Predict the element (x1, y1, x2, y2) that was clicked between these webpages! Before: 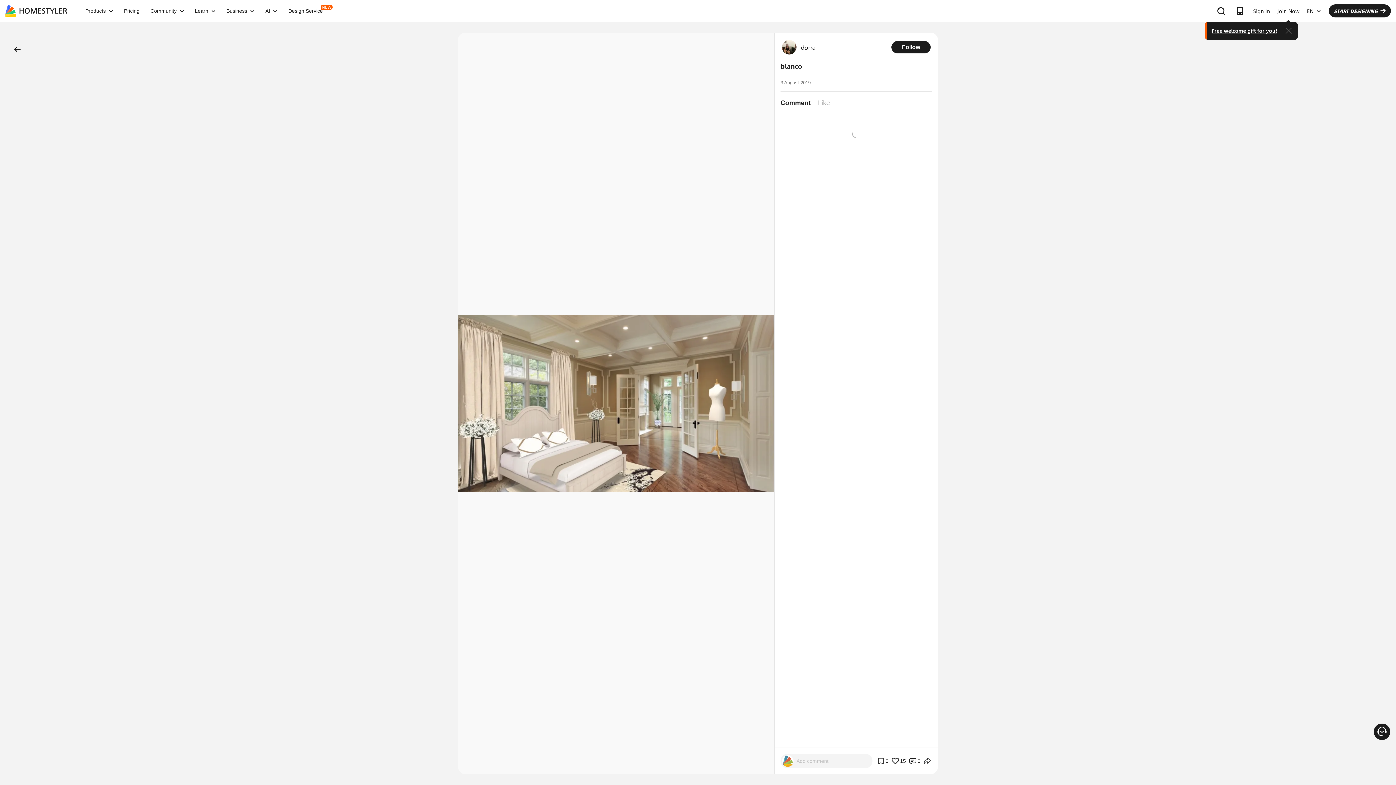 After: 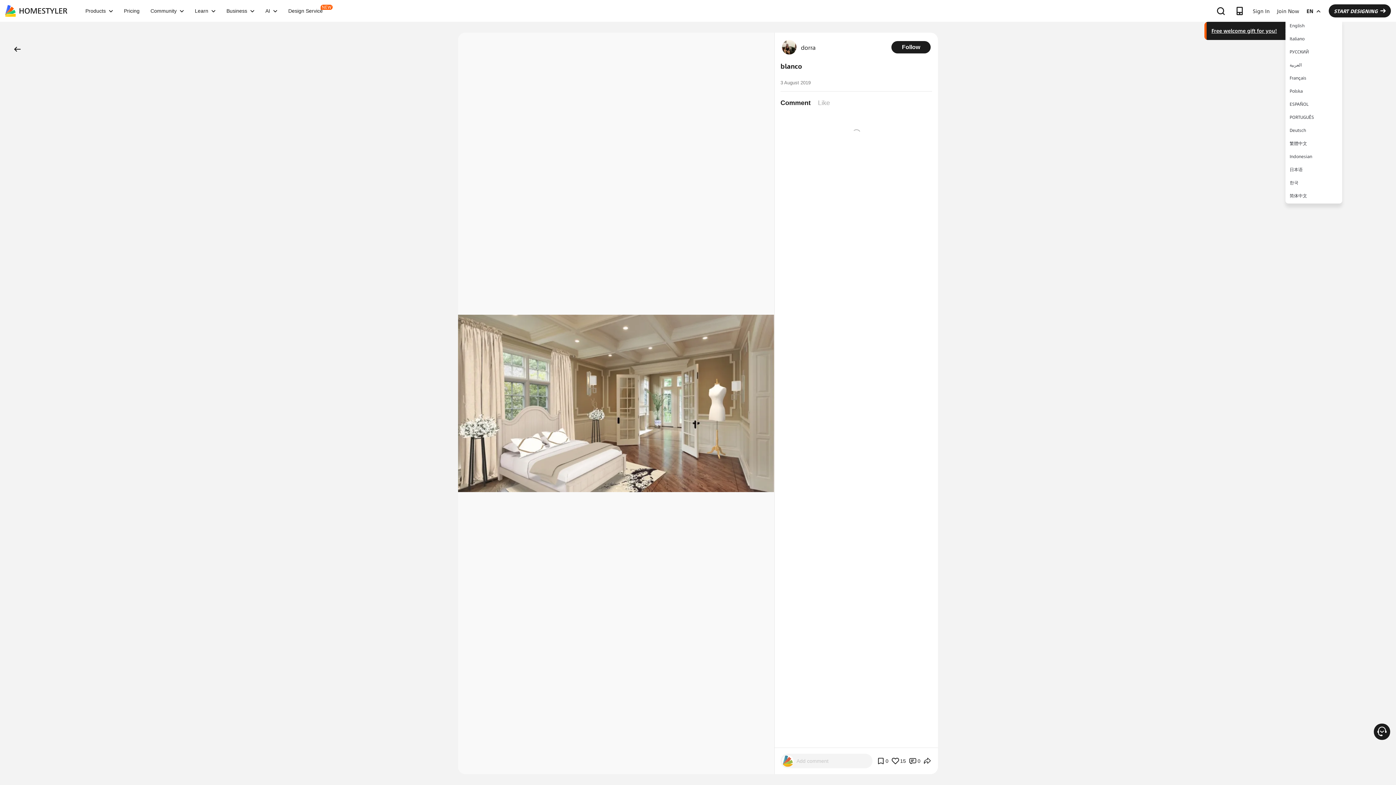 Action: bbox: (1303, 0, 1324, 21) label: EN